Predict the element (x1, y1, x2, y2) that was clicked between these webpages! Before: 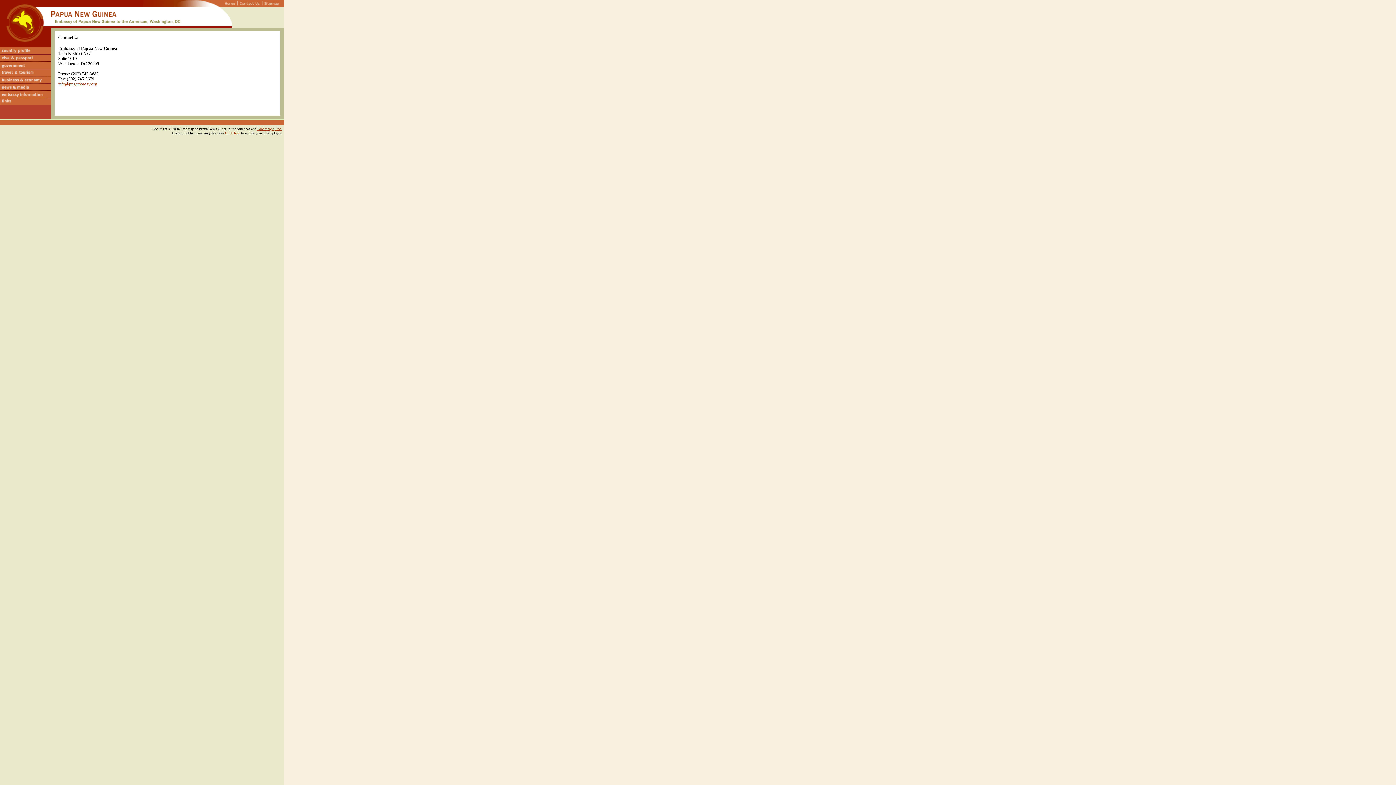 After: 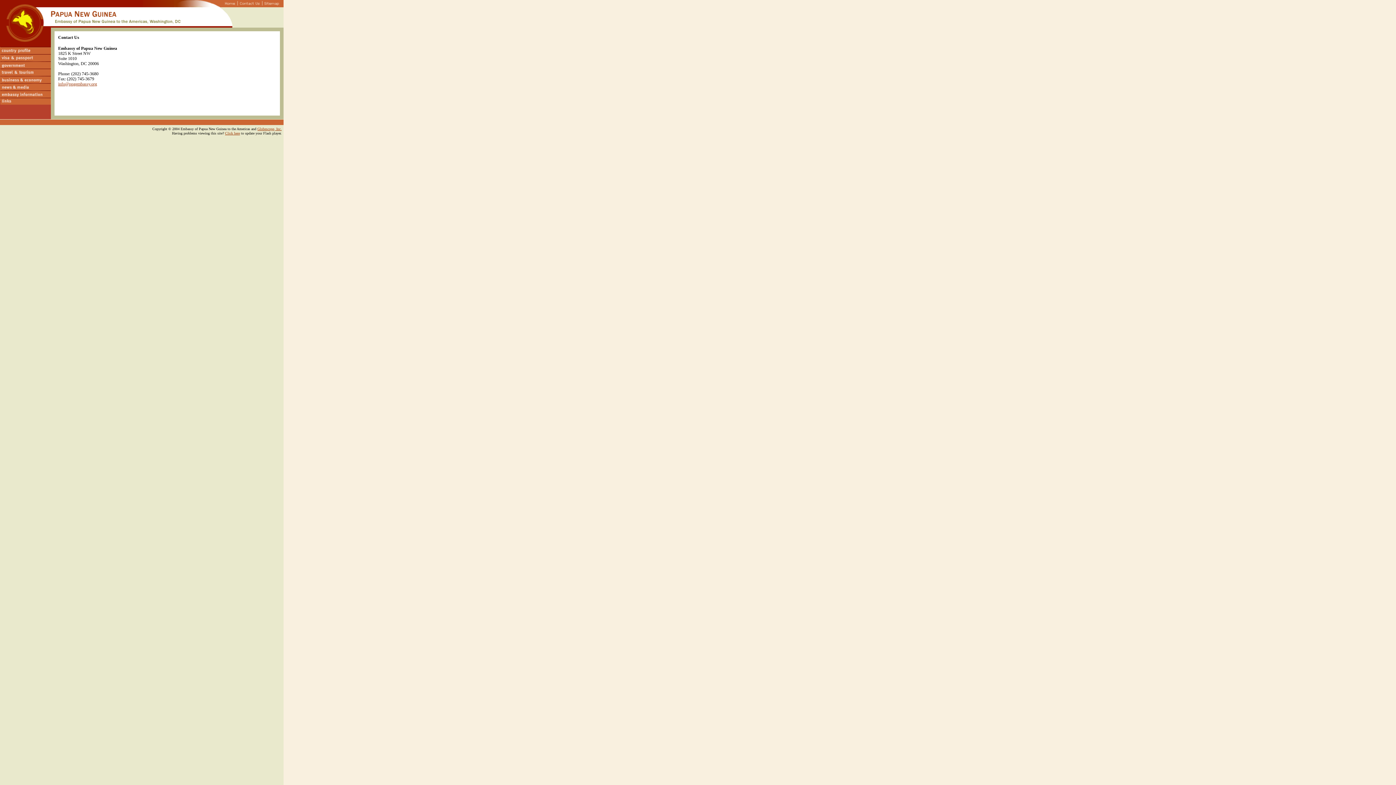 Action: bbox: (58, 81, 97, 86) label: info@pngembassy.org
